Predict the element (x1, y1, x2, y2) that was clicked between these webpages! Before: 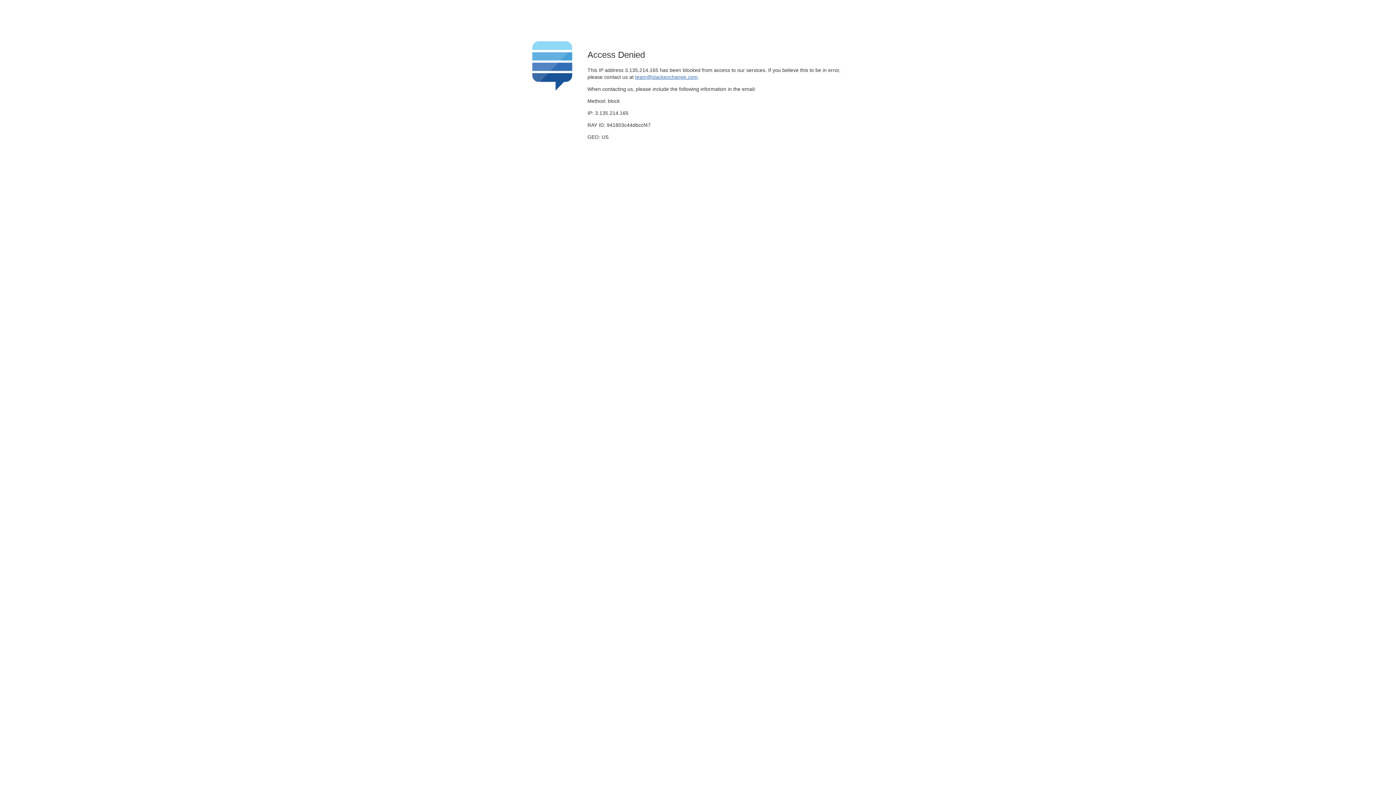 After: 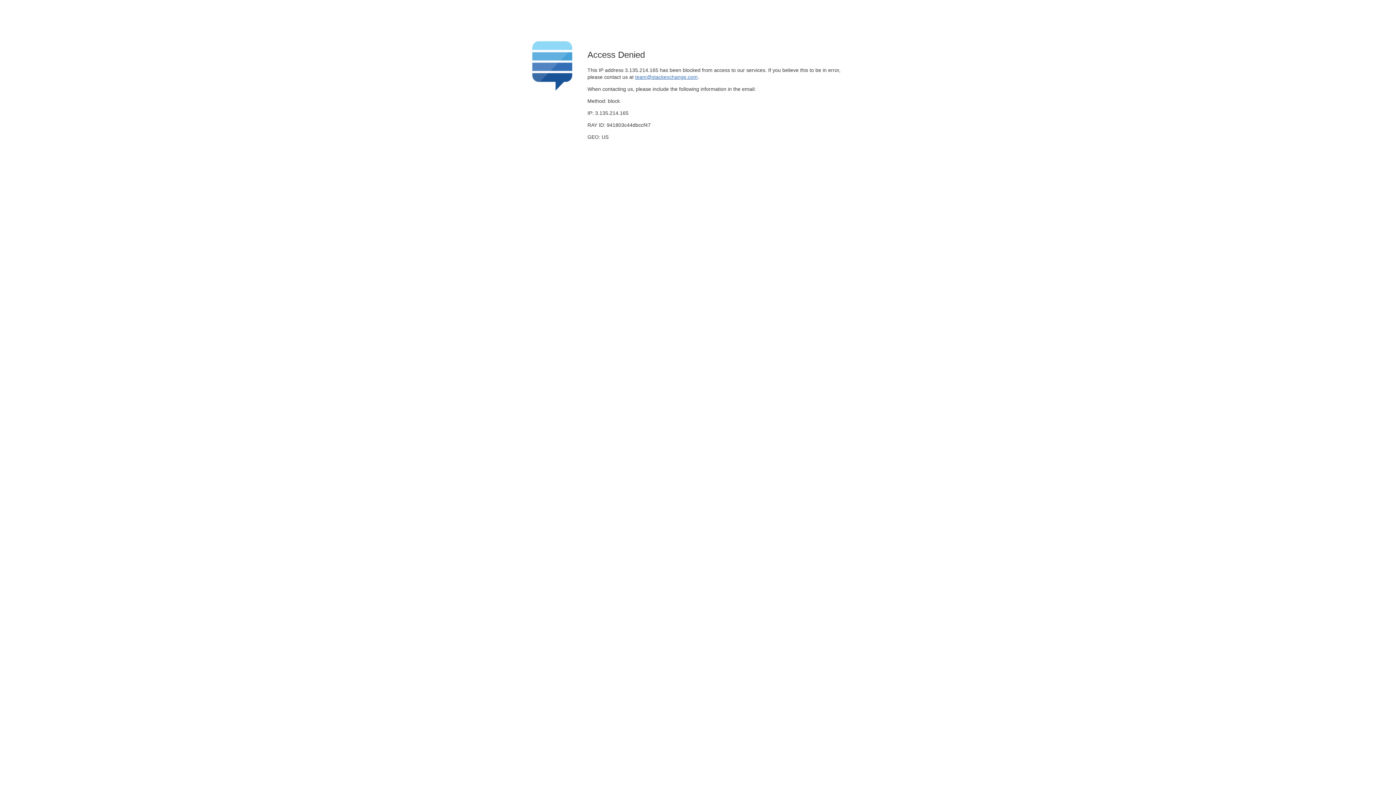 Action: label: team@stackexchange.com bbox: (635, 74, 697, 79)